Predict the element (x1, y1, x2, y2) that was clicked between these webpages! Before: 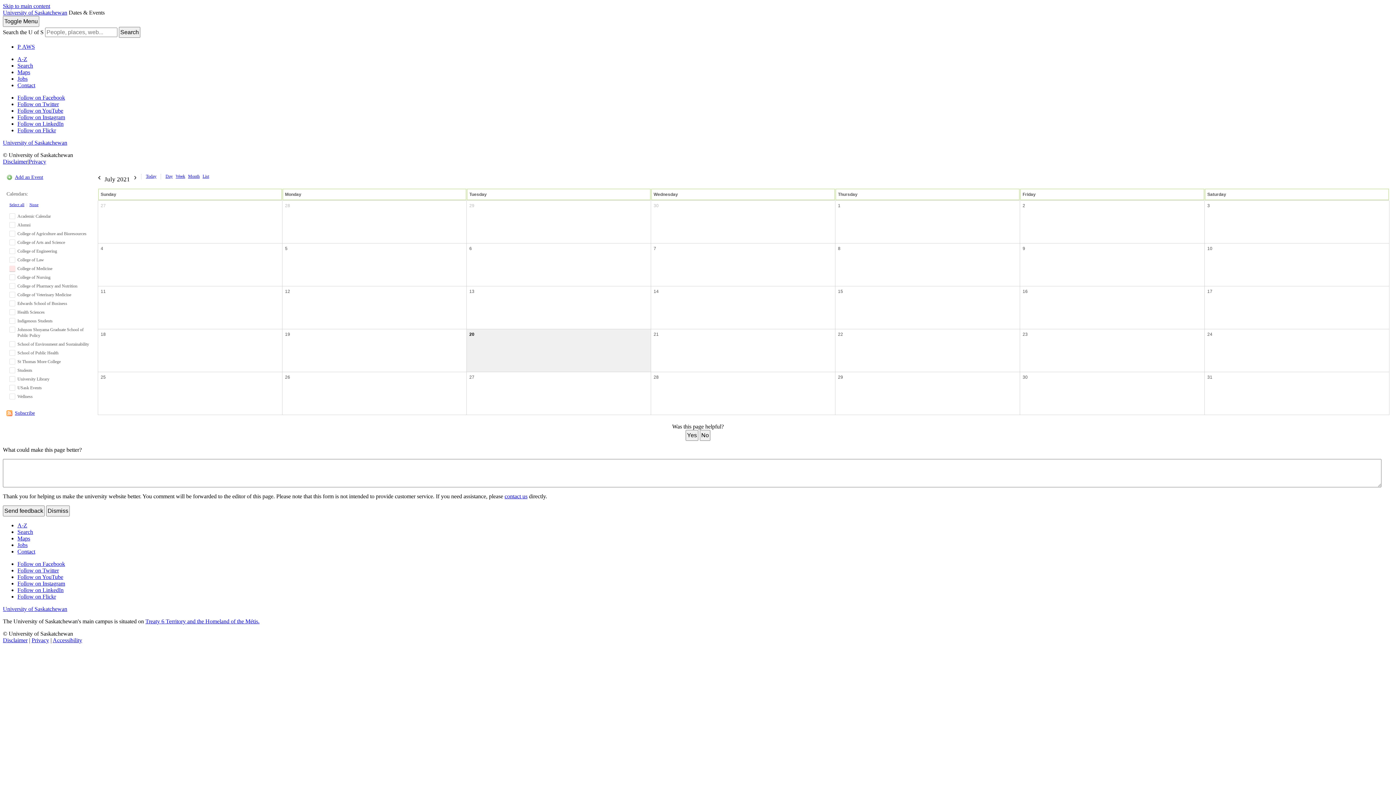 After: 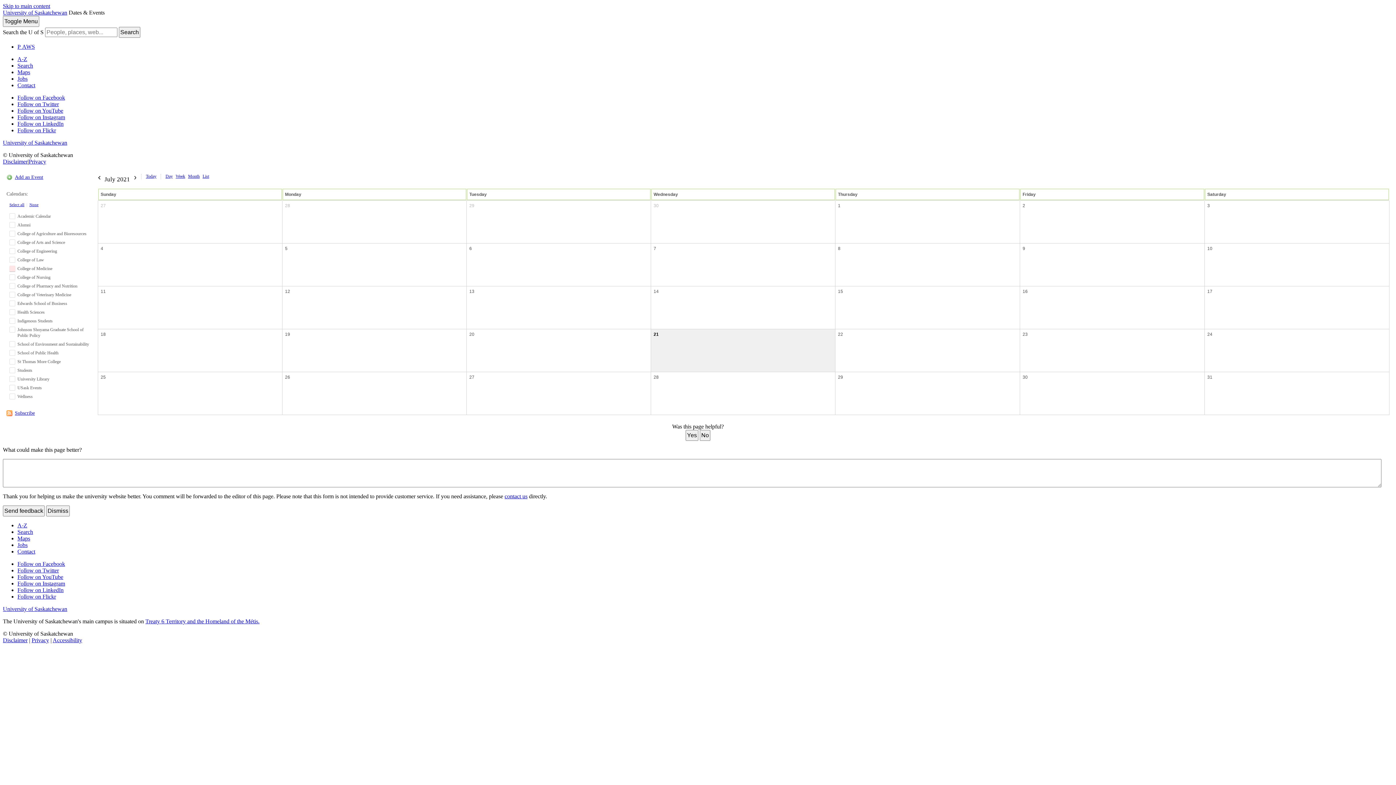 Action: label: 21 bbox: (652, 330, 660, 338)